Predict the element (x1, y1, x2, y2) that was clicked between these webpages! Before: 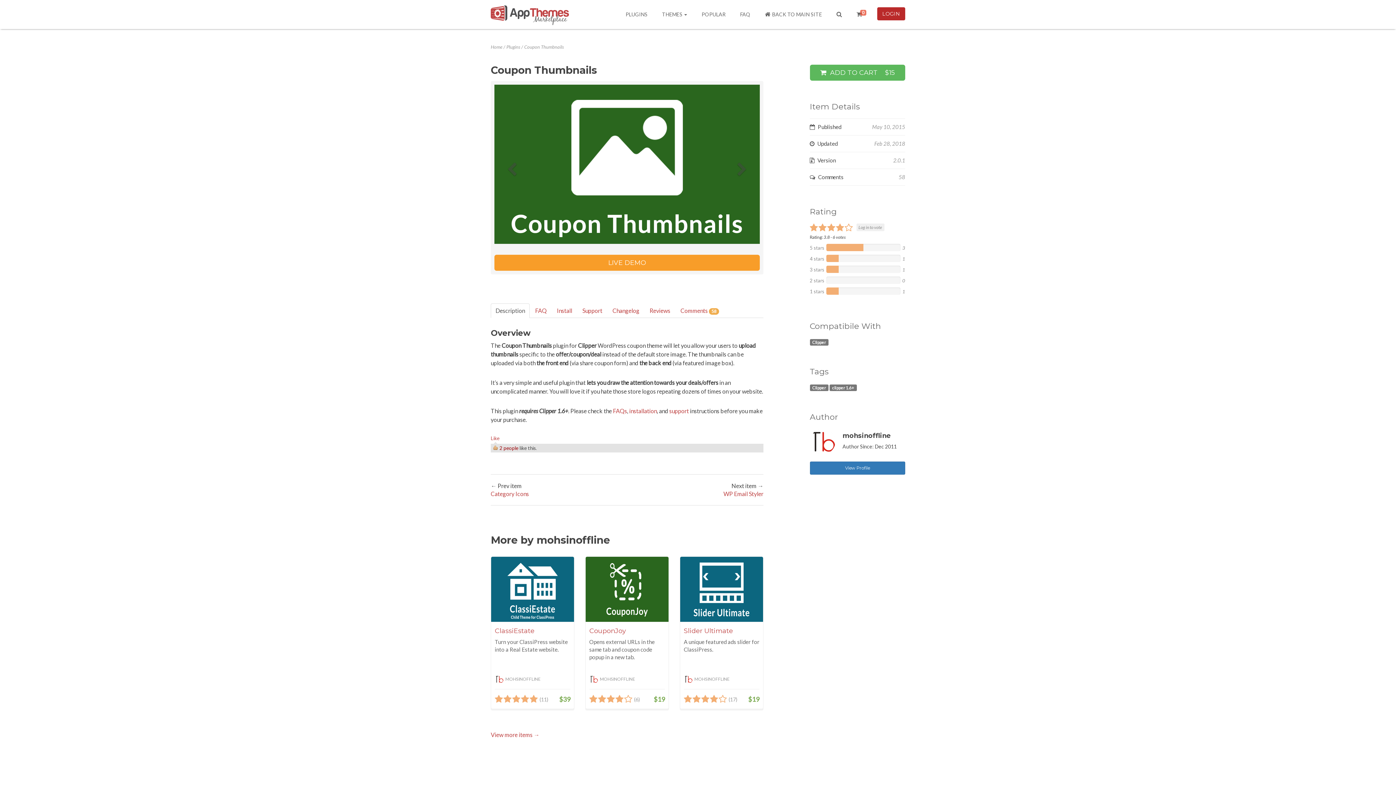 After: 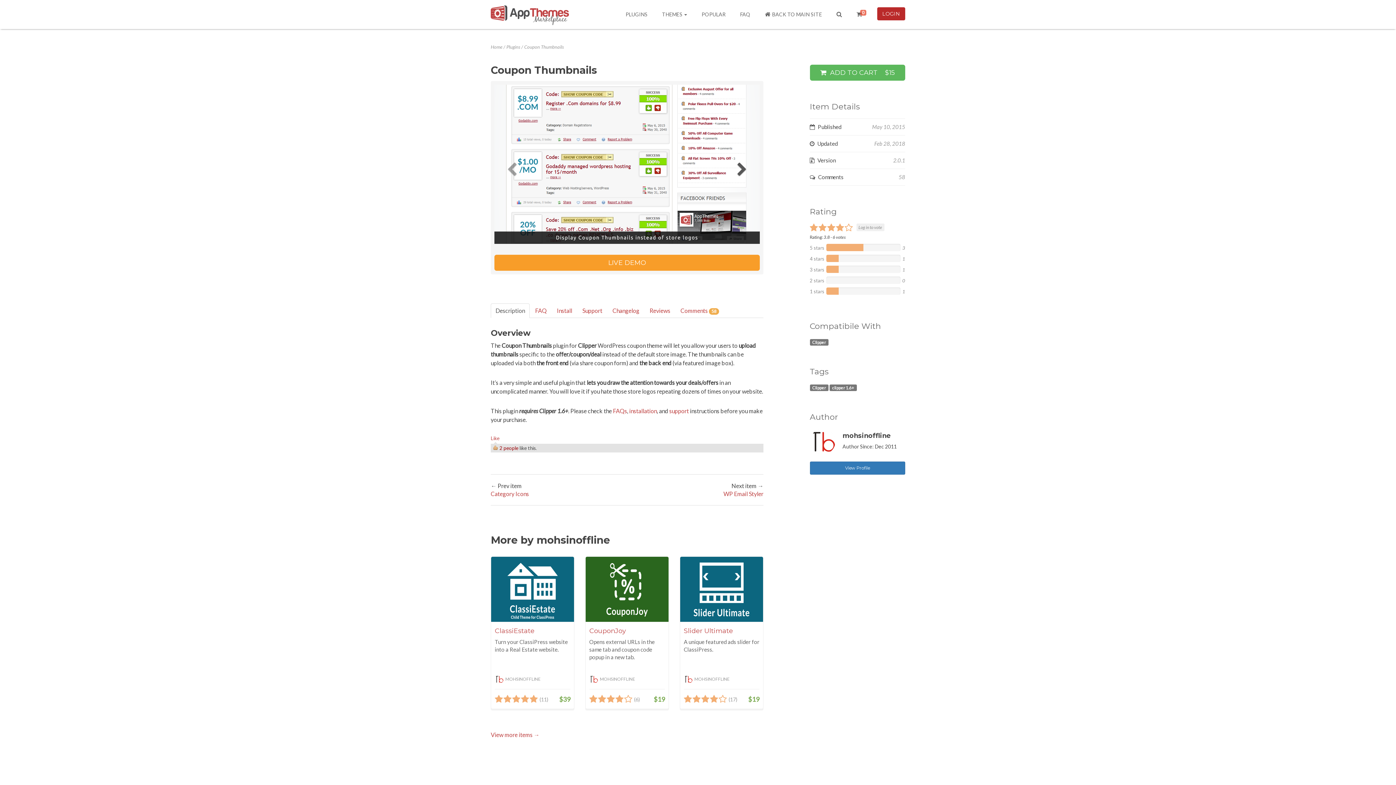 Action: label: Next bbox: (720, 84, 760, 244)